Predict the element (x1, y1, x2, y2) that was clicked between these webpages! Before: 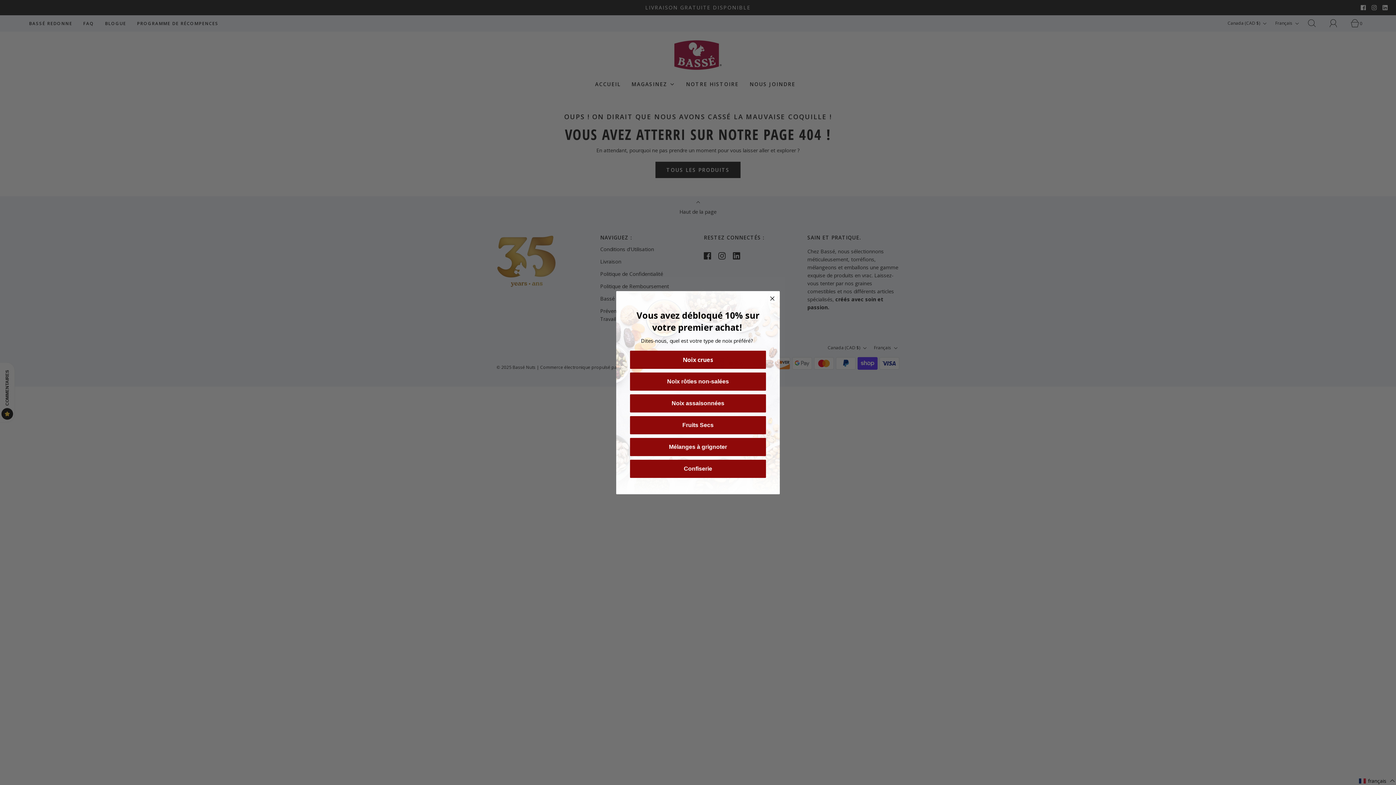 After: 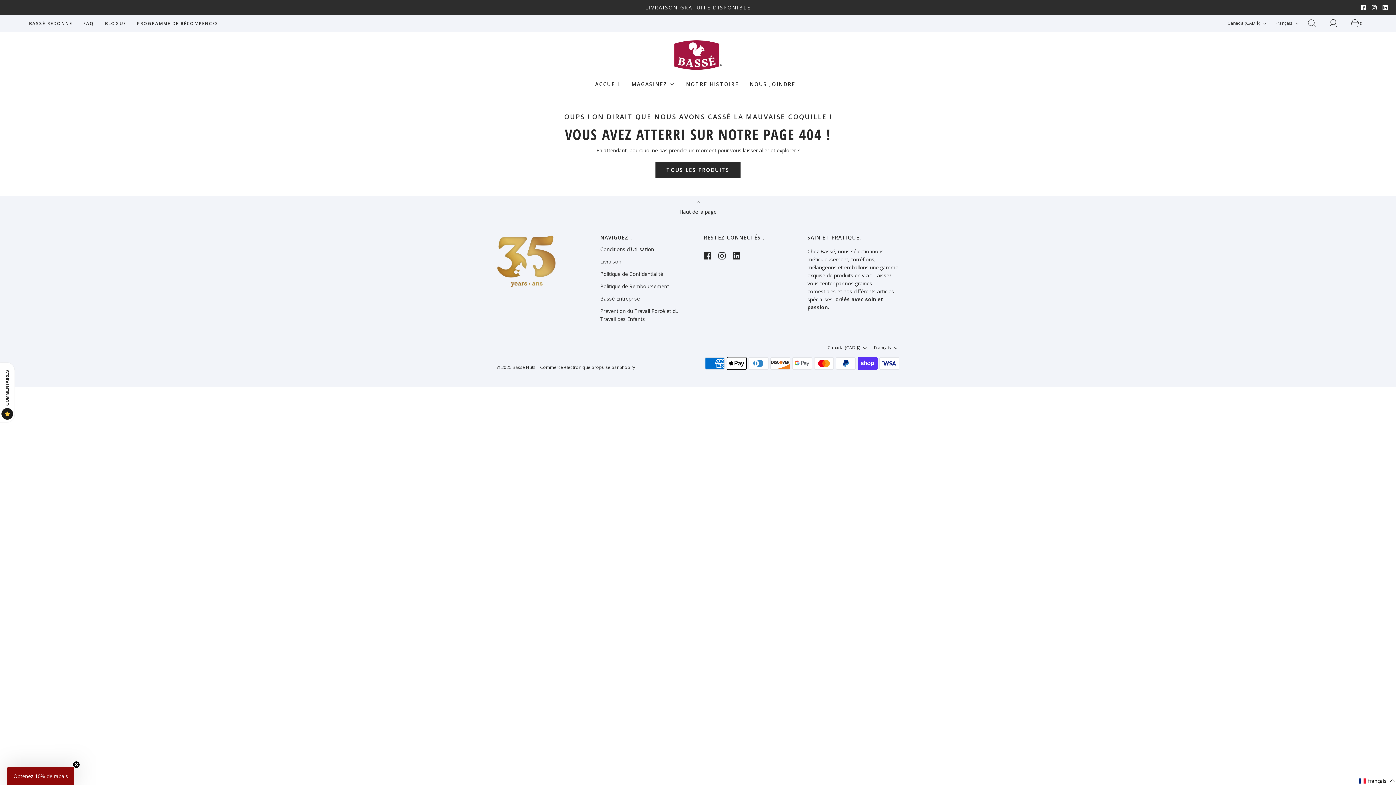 Action: bbox: (768, 294, 777, 303) label: Close dialog